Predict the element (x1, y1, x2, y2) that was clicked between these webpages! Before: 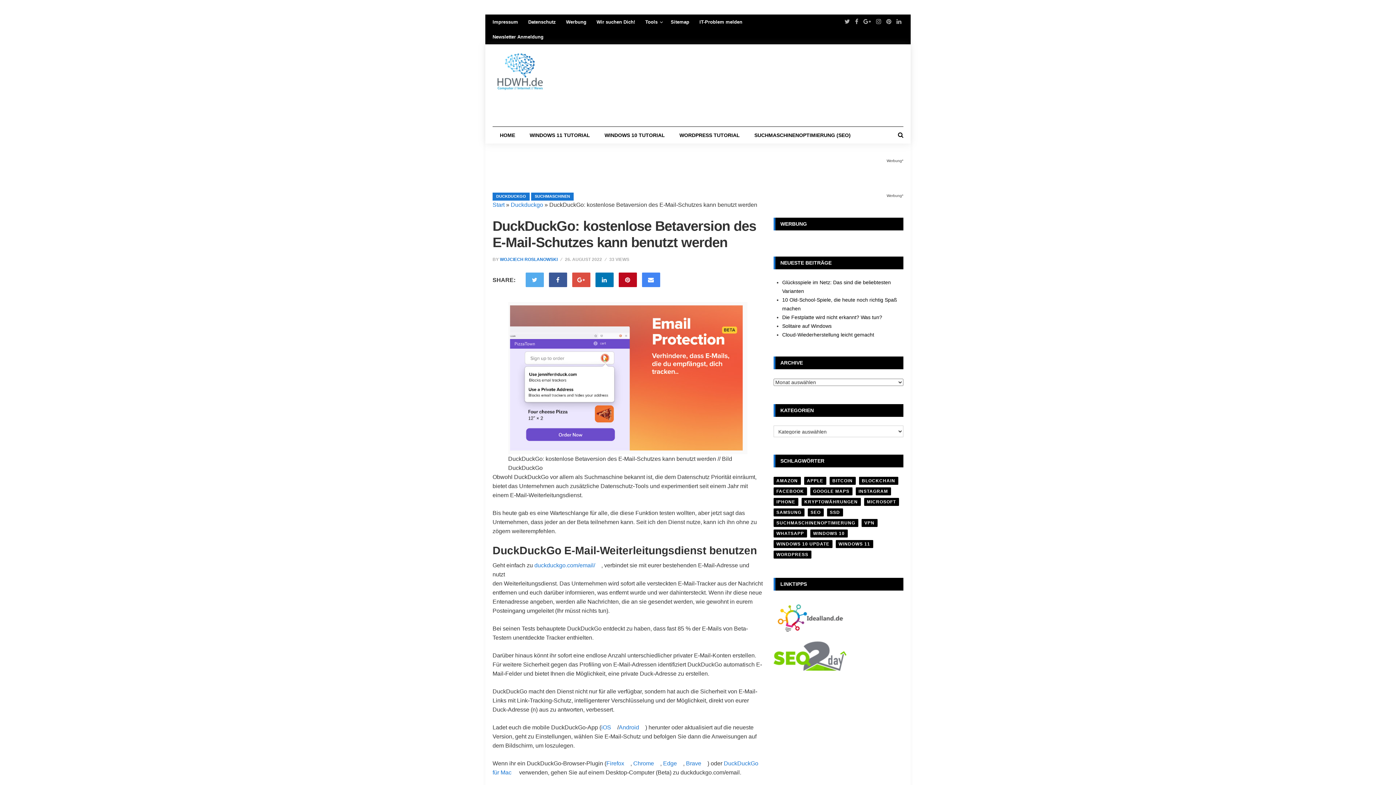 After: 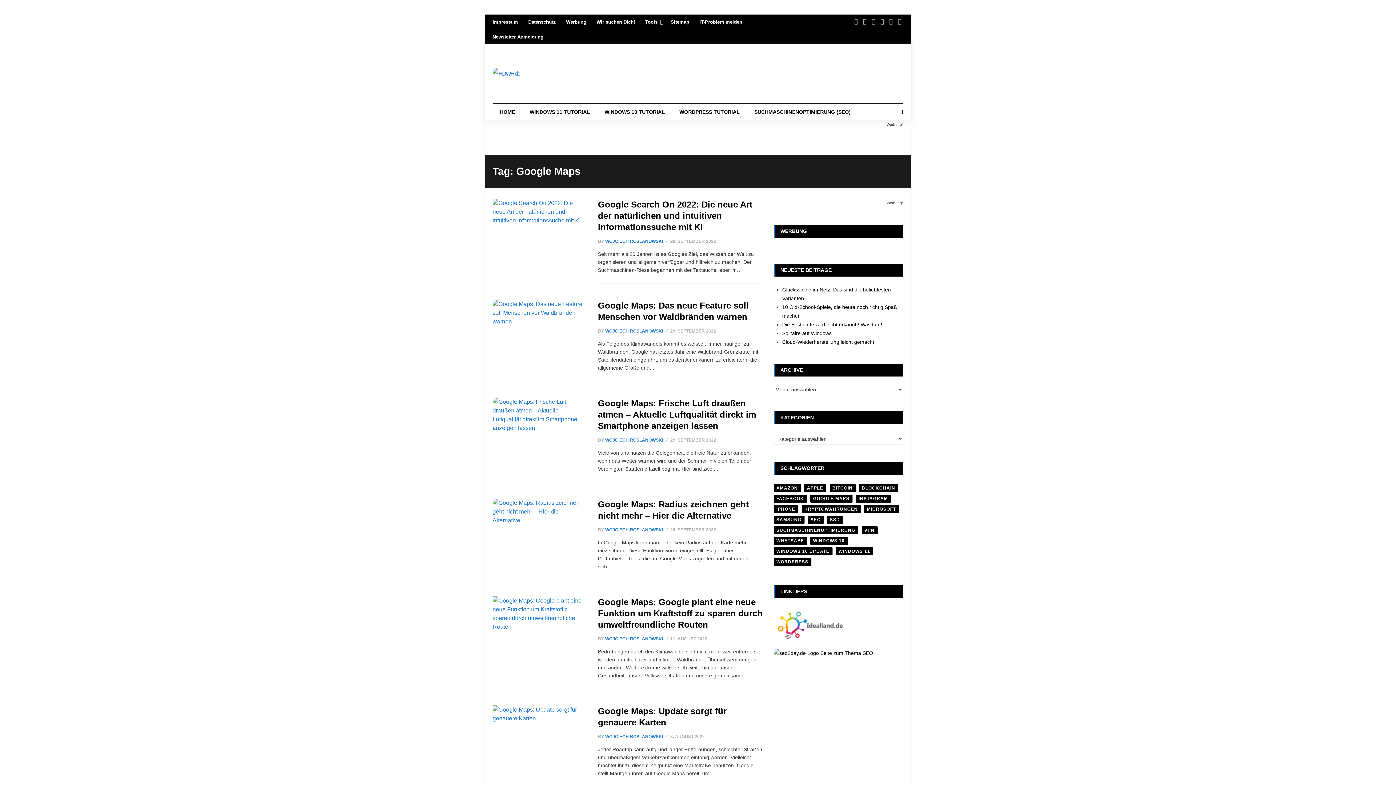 Action: bbox: (810, 487, 852, 495) label: GOOGLE MAPS